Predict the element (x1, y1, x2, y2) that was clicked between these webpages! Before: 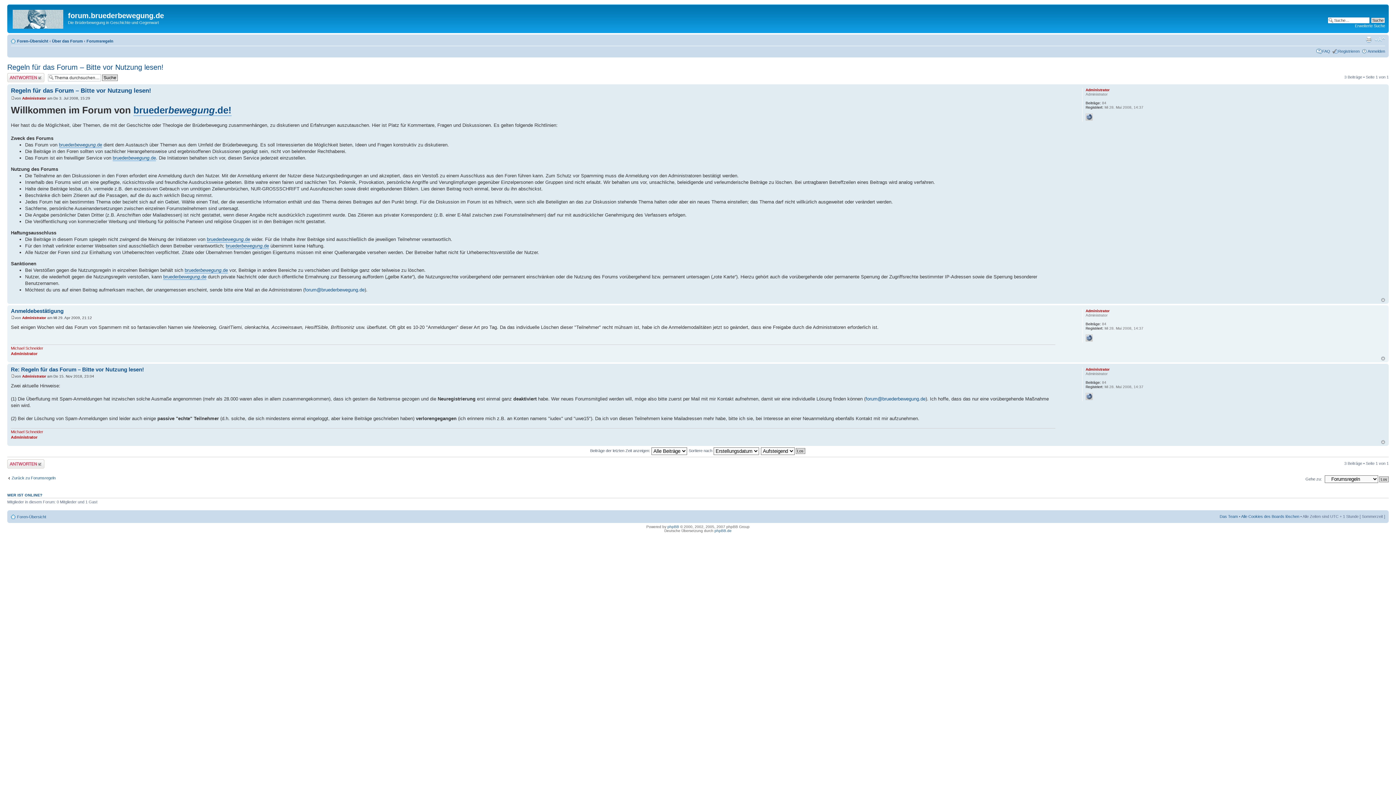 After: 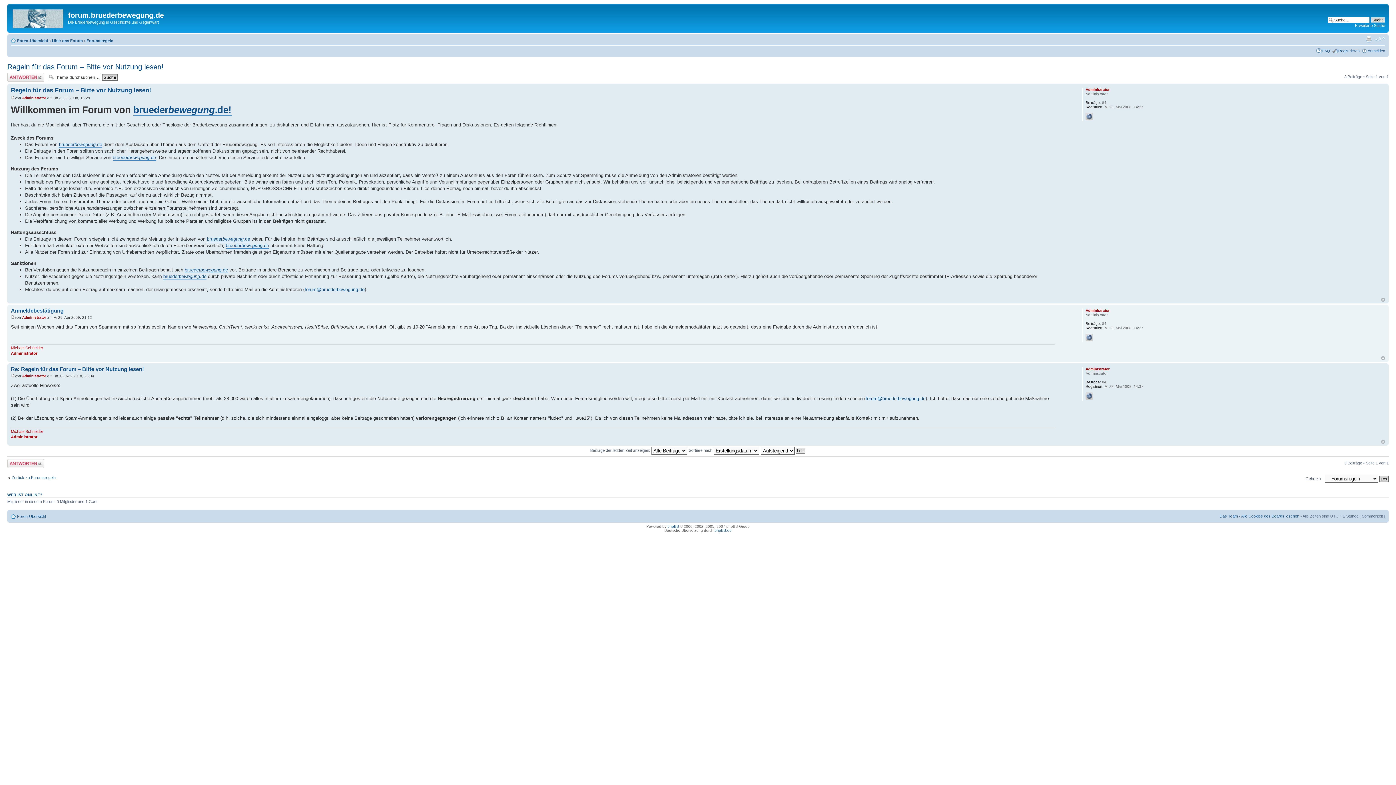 Action: bbox: (1381, 356, 1385, 360) label: Nach oben